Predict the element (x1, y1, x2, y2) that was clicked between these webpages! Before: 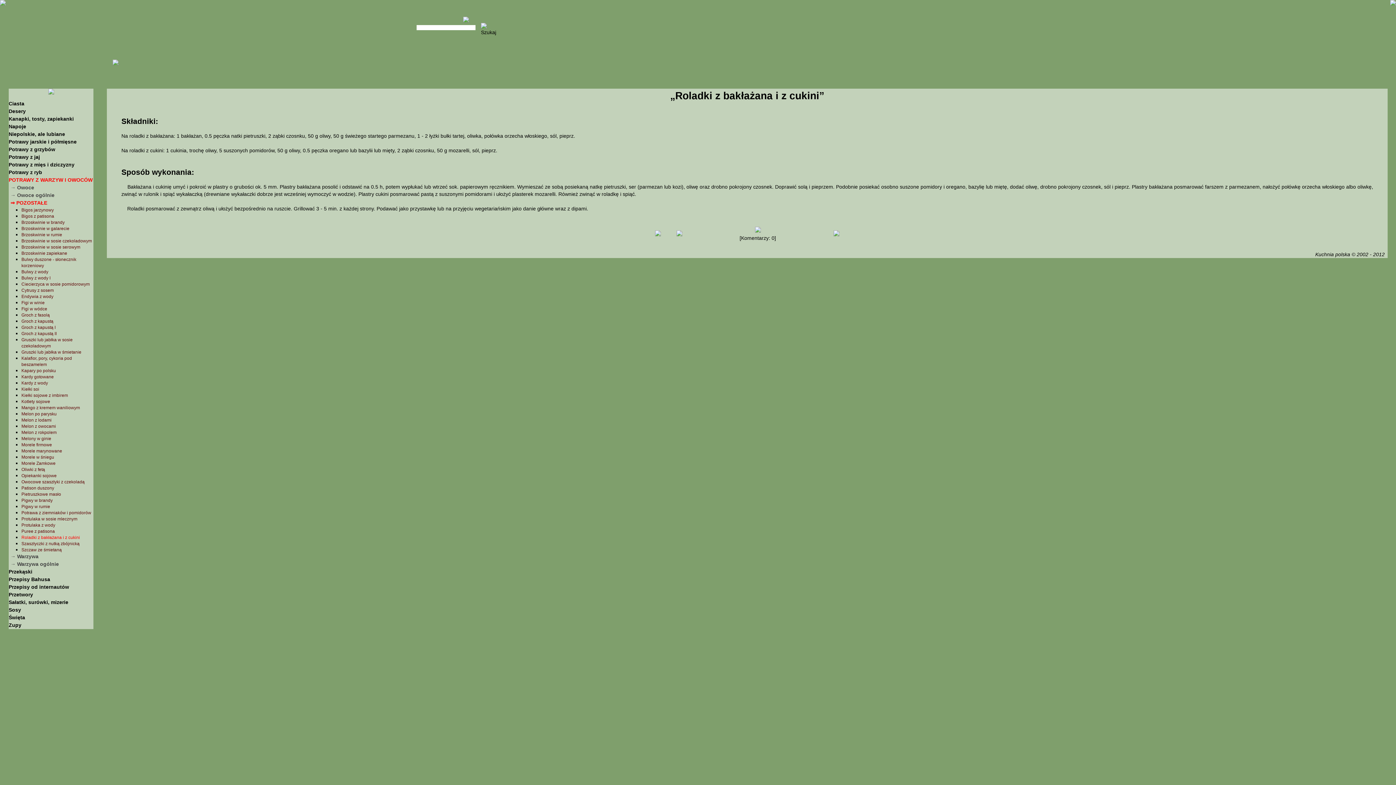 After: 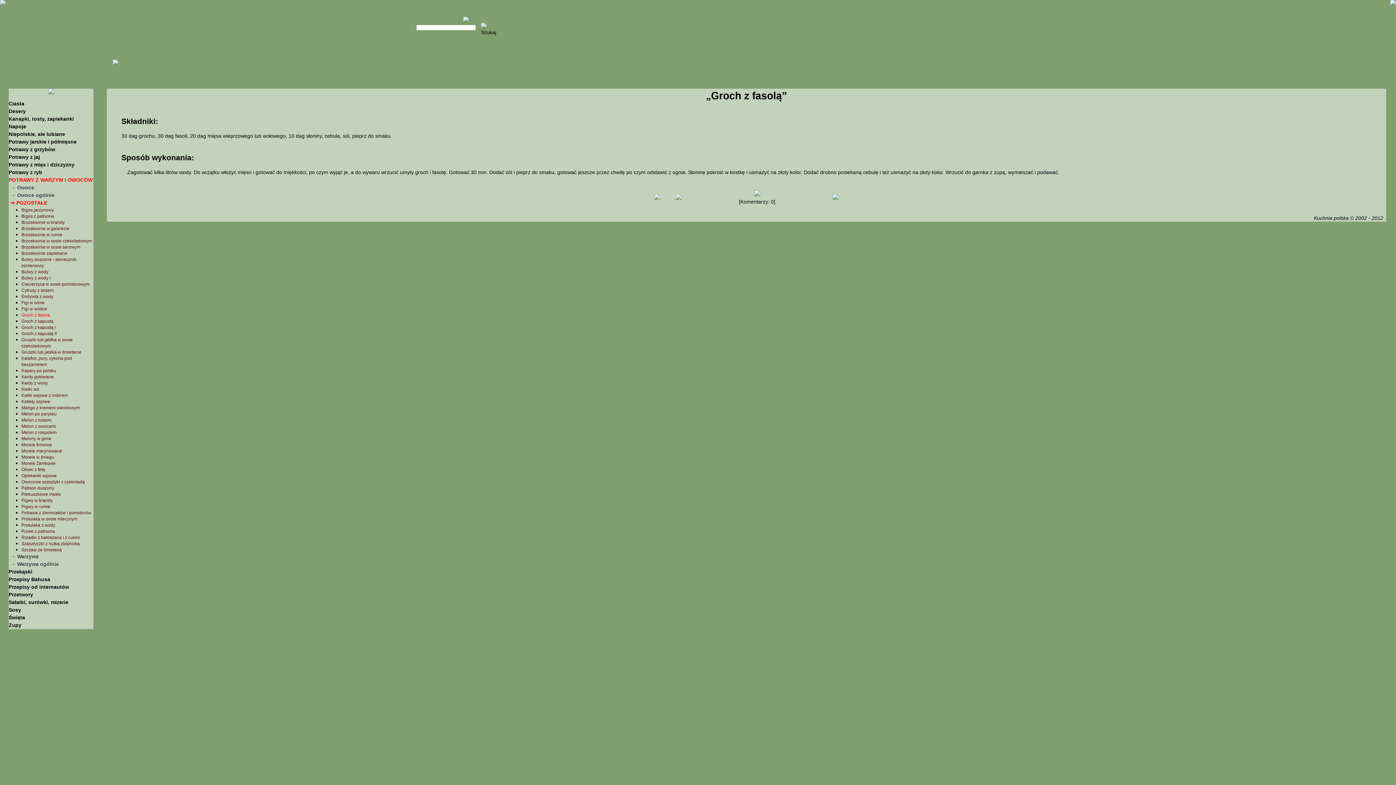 Action: bbox: (21, 312, 49, 317) label: Groch z fasolą